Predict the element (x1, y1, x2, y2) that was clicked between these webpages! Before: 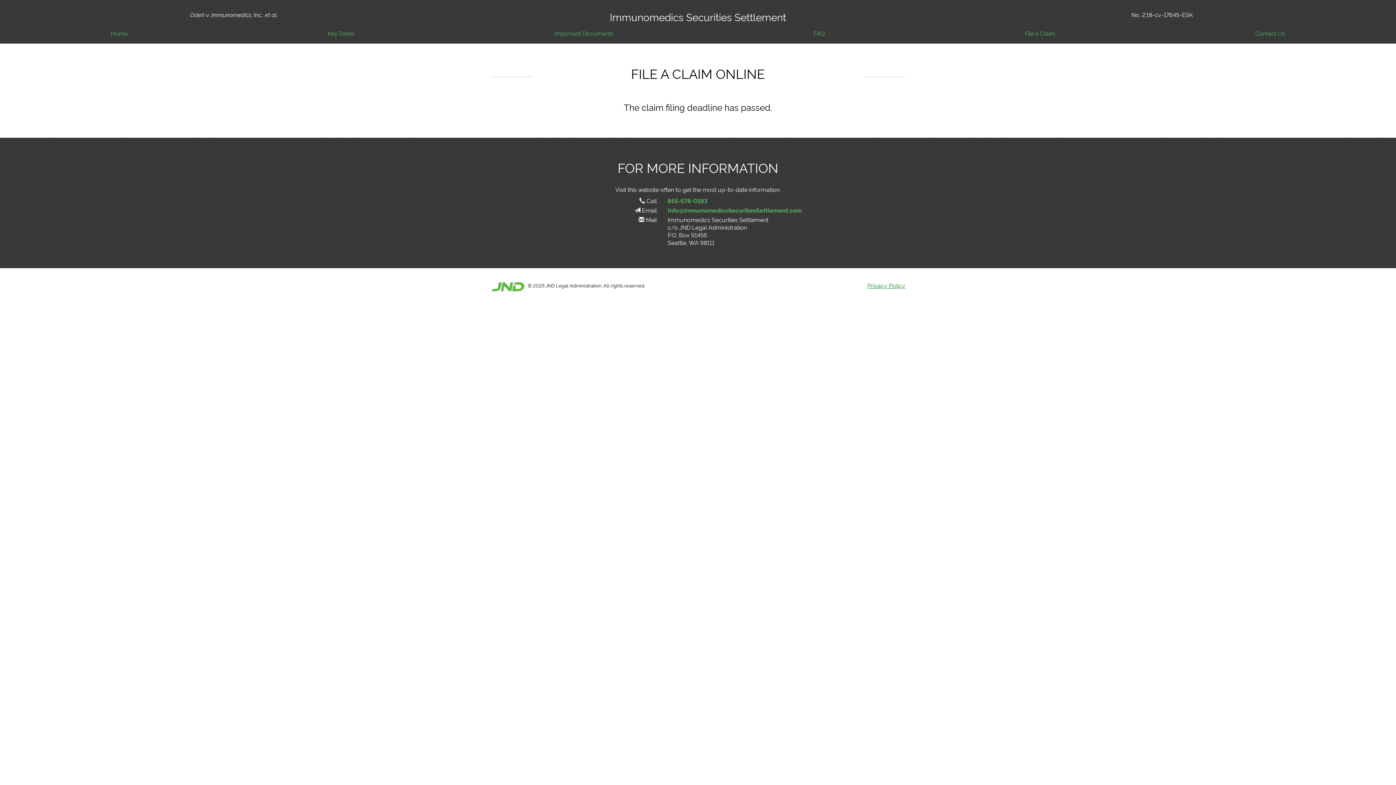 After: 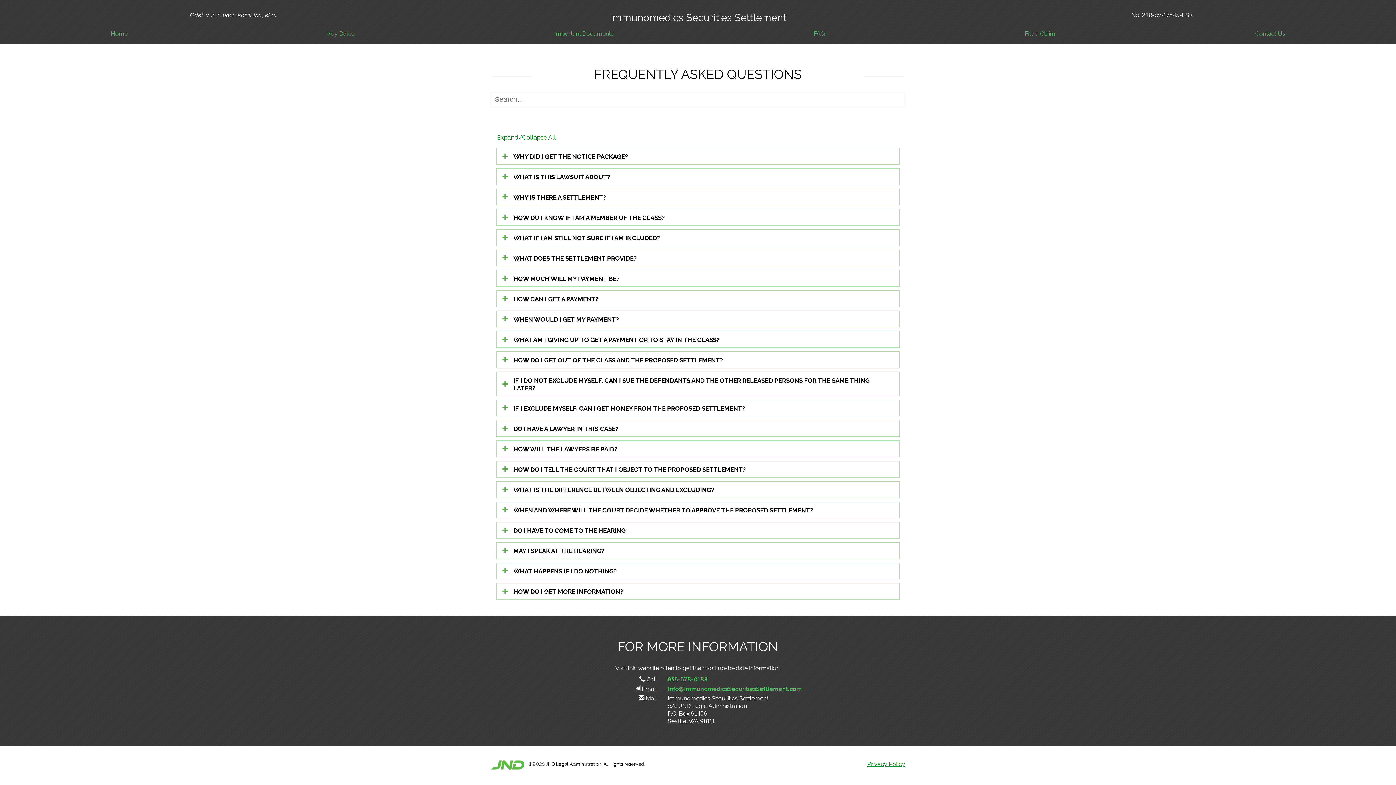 Action: bbox: (813, 29, 825, 37) label: FAQ